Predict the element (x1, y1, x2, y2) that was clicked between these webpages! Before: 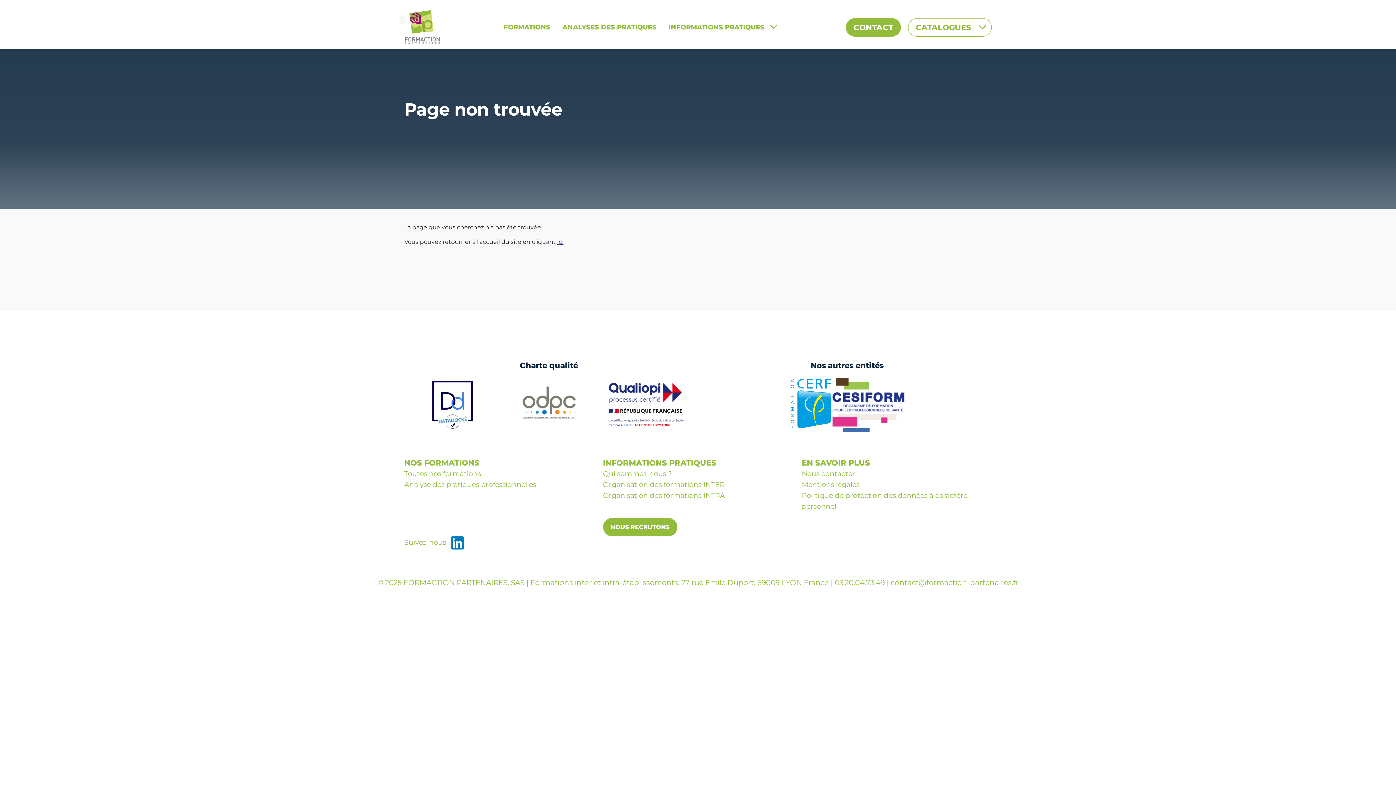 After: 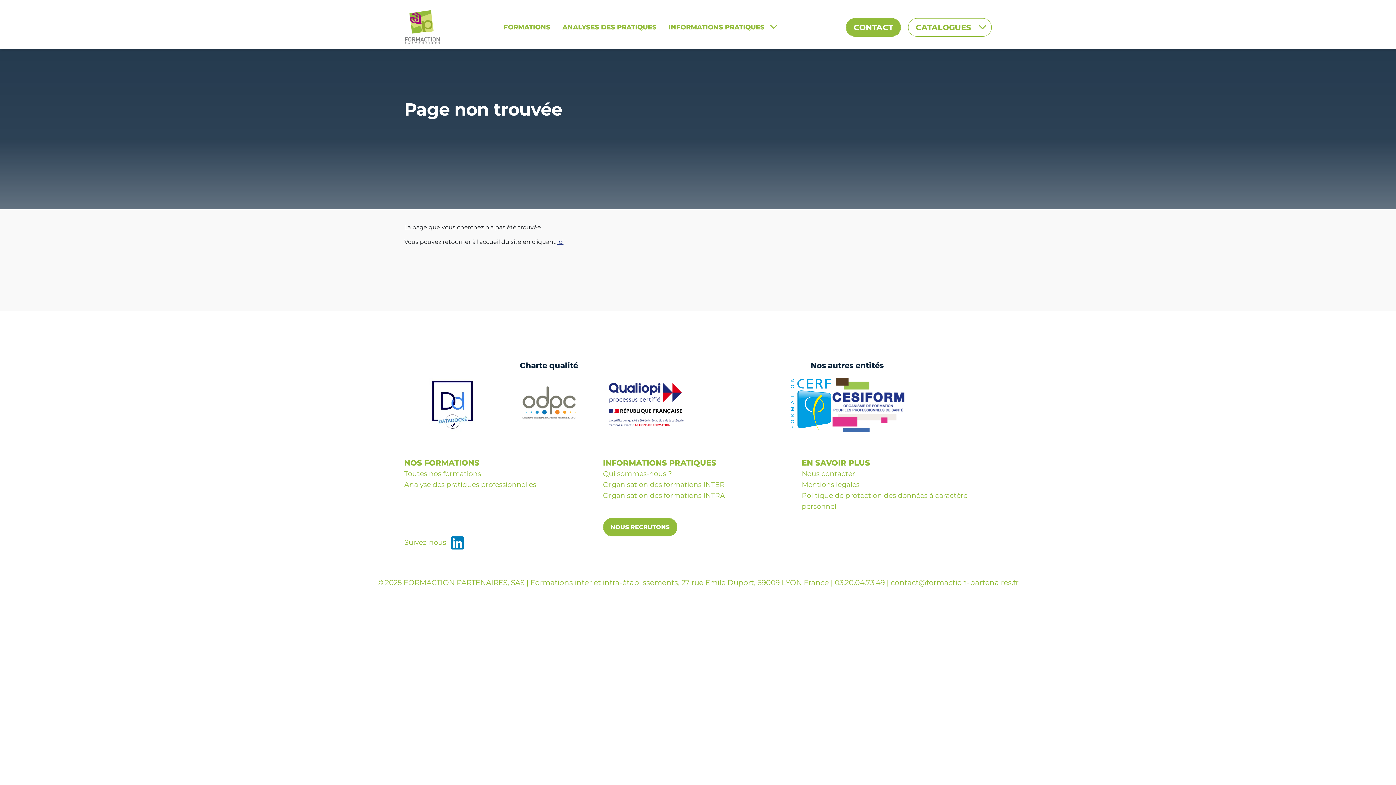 Action: bbox: (510, 400, 587, 408)